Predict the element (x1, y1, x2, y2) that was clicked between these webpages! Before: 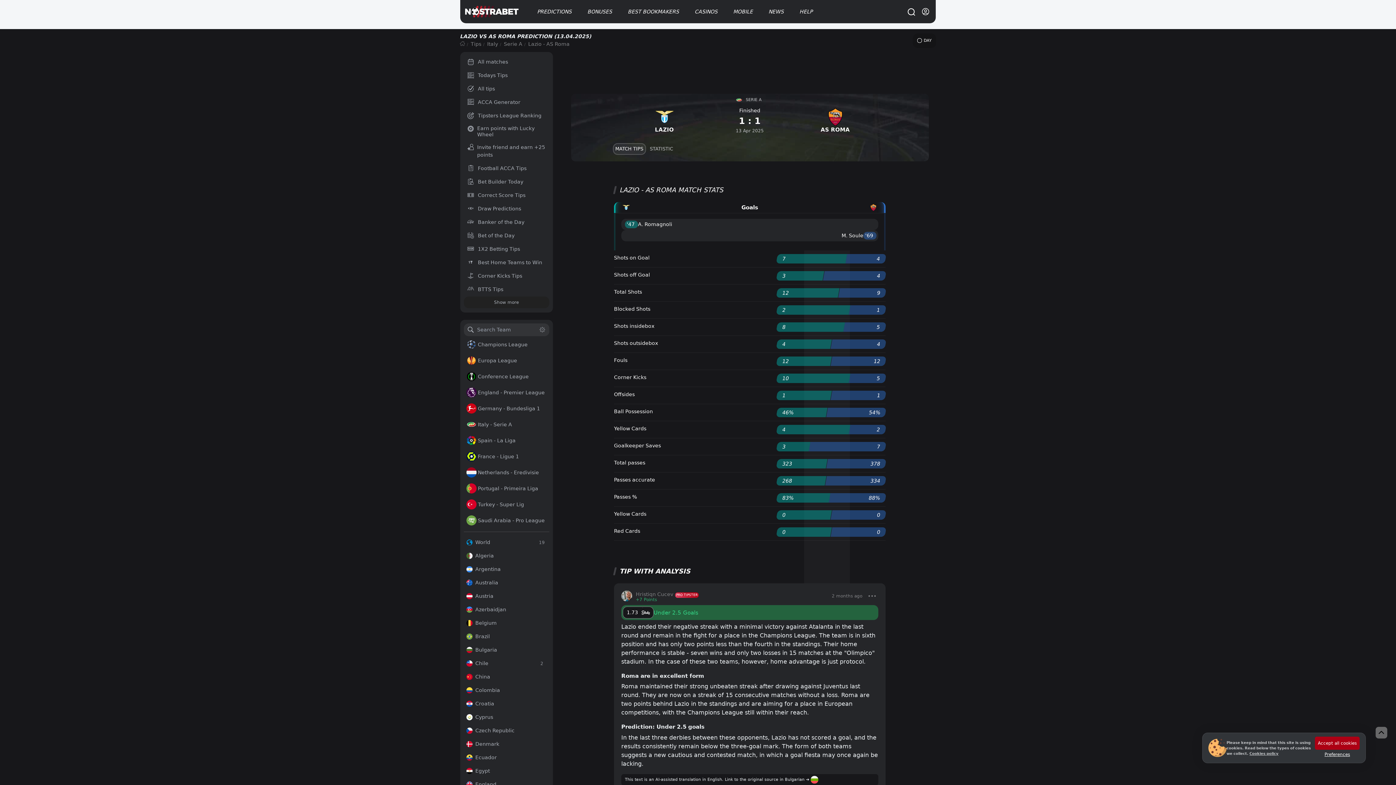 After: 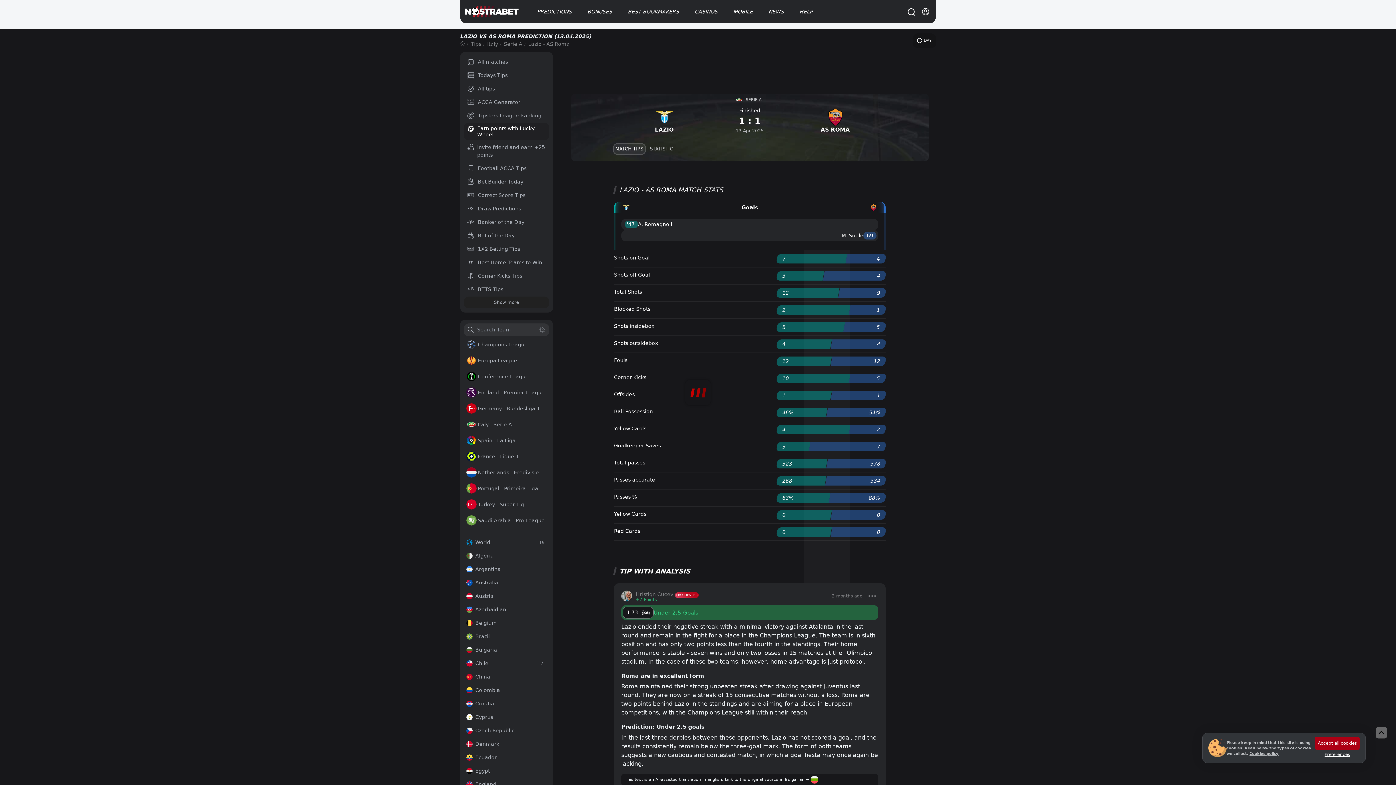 Action: label: Earn points with Lucky Wheel bbox: (467, 125, 545, 137)